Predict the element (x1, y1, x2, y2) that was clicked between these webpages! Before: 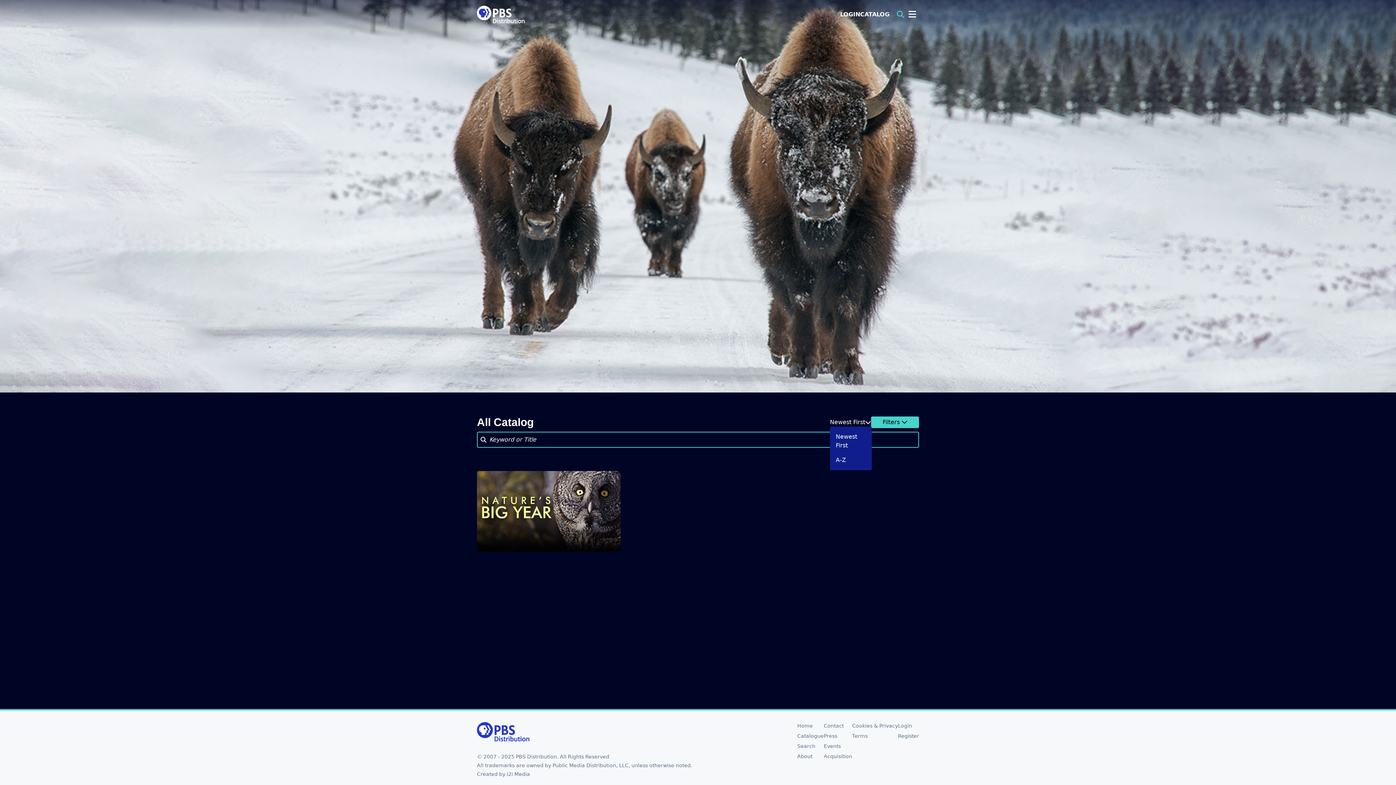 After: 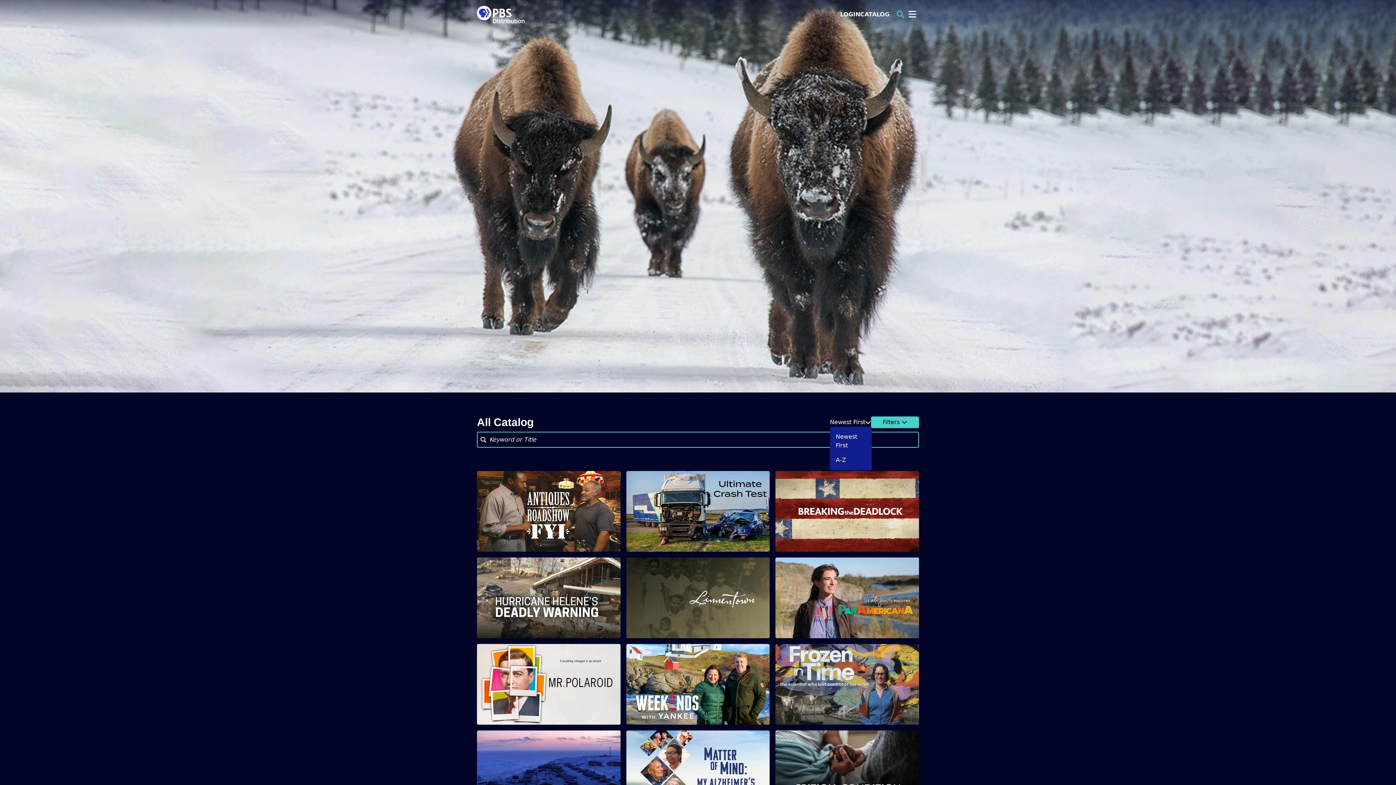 Action: bbox: (797, 743, 824, 750) label: Search